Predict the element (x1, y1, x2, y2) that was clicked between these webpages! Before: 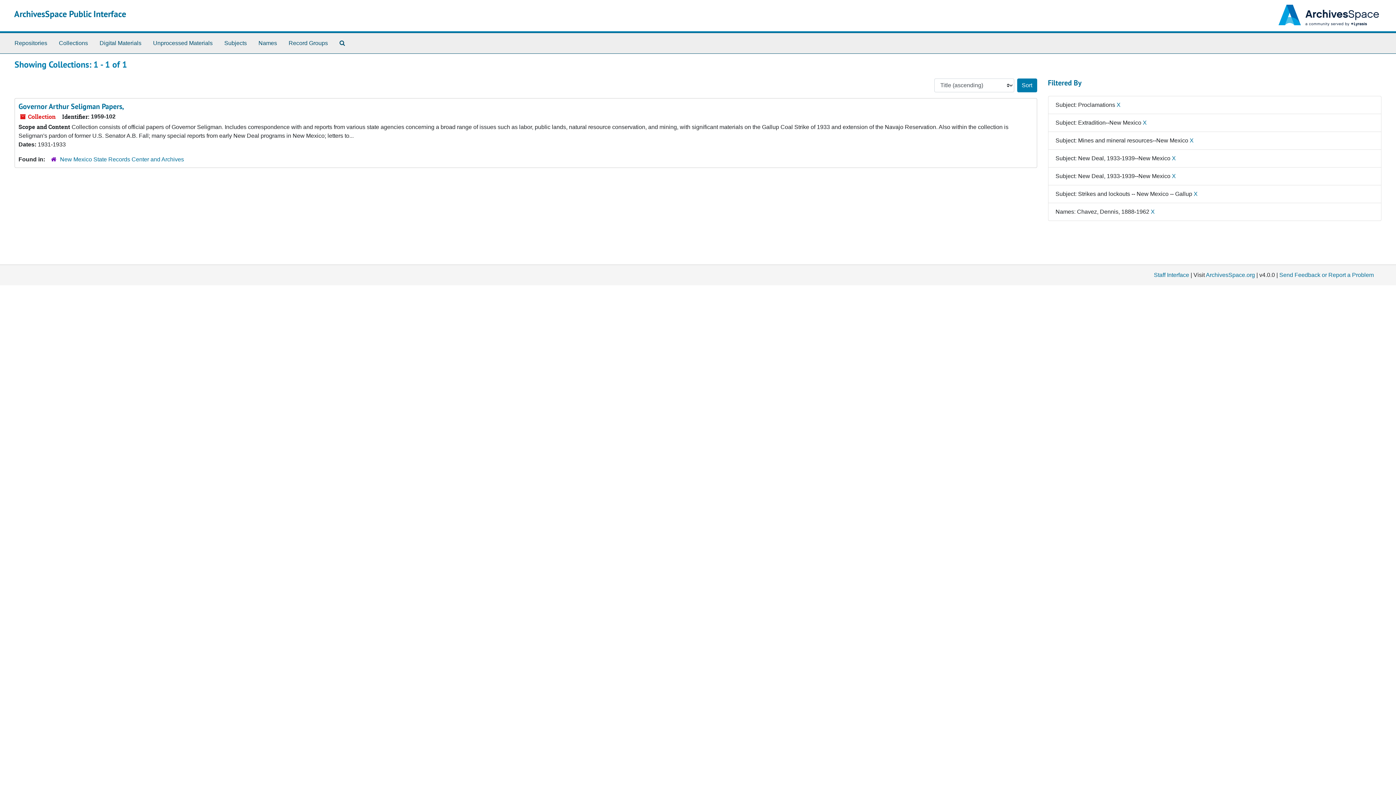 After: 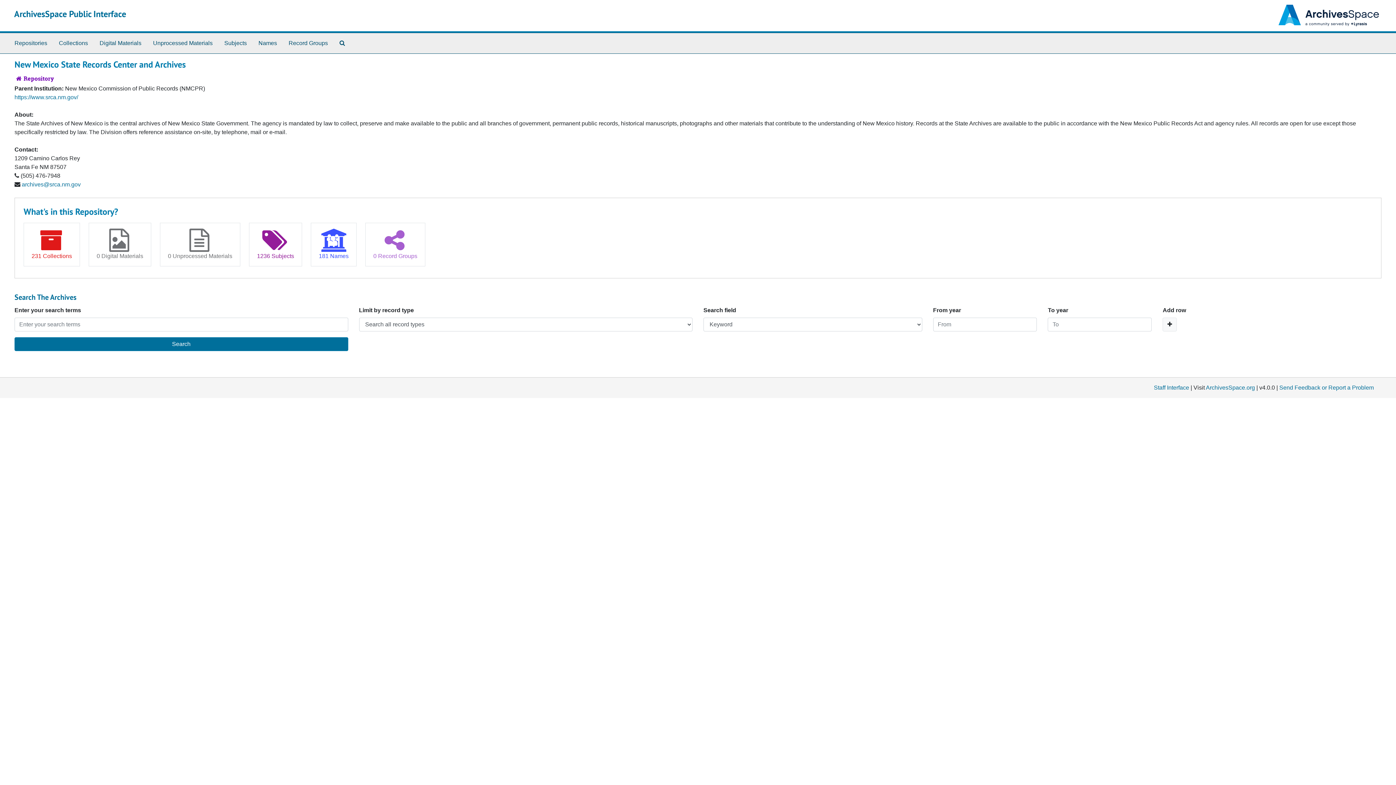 Action: label: New Mexico State Records Center and Archives bbox: (60, 156, 184, 162)